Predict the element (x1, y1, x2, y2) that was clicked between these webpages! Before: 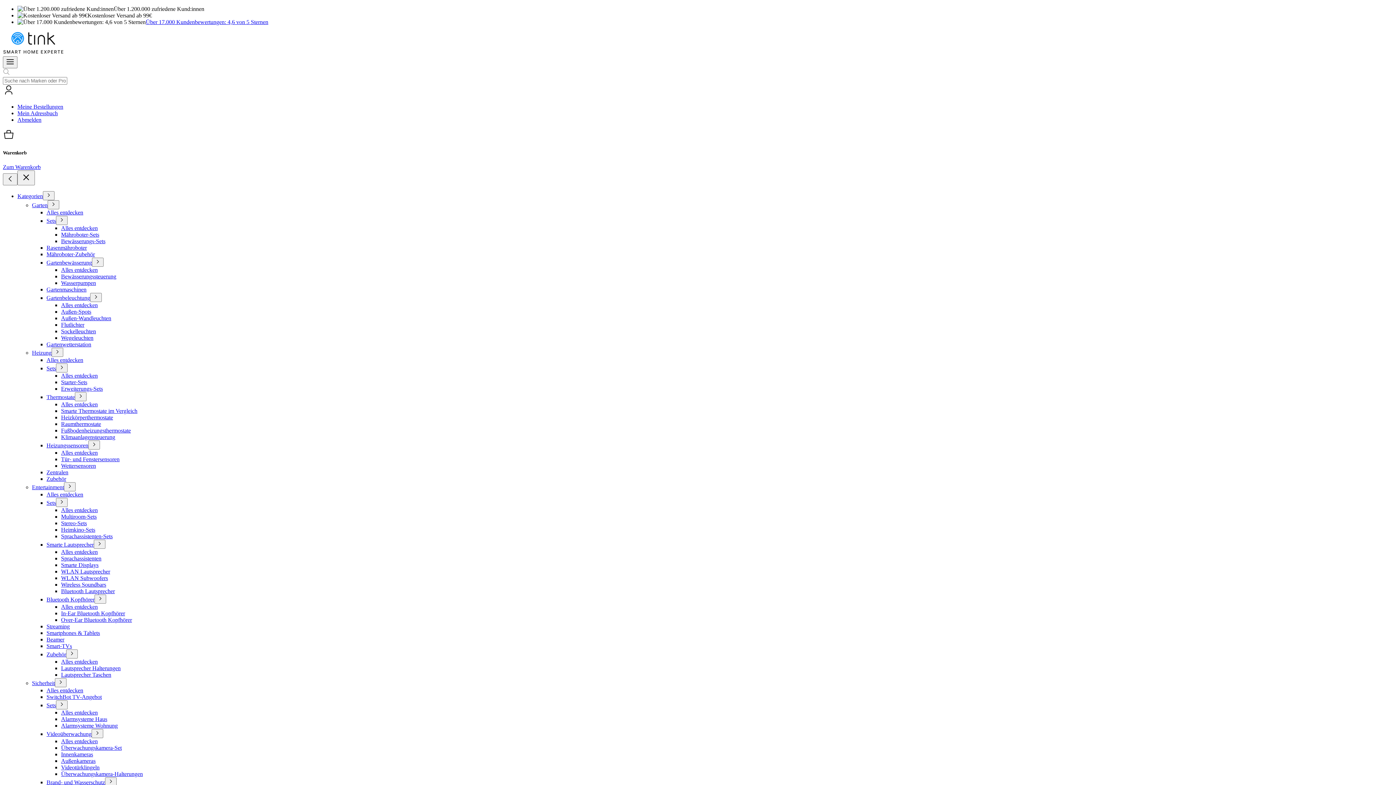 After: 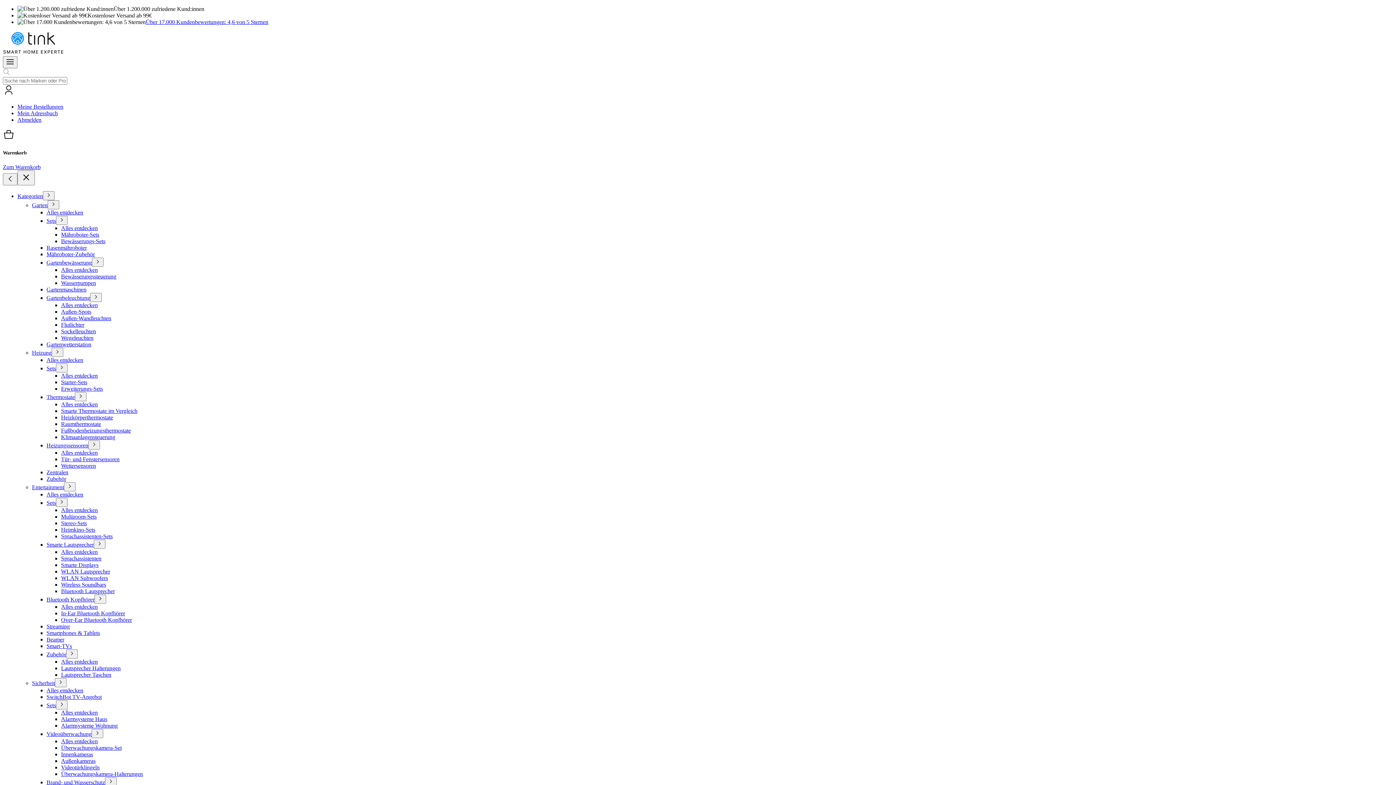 Action: label: Sockelleuchten bbox: (61, 328, 96, 334)